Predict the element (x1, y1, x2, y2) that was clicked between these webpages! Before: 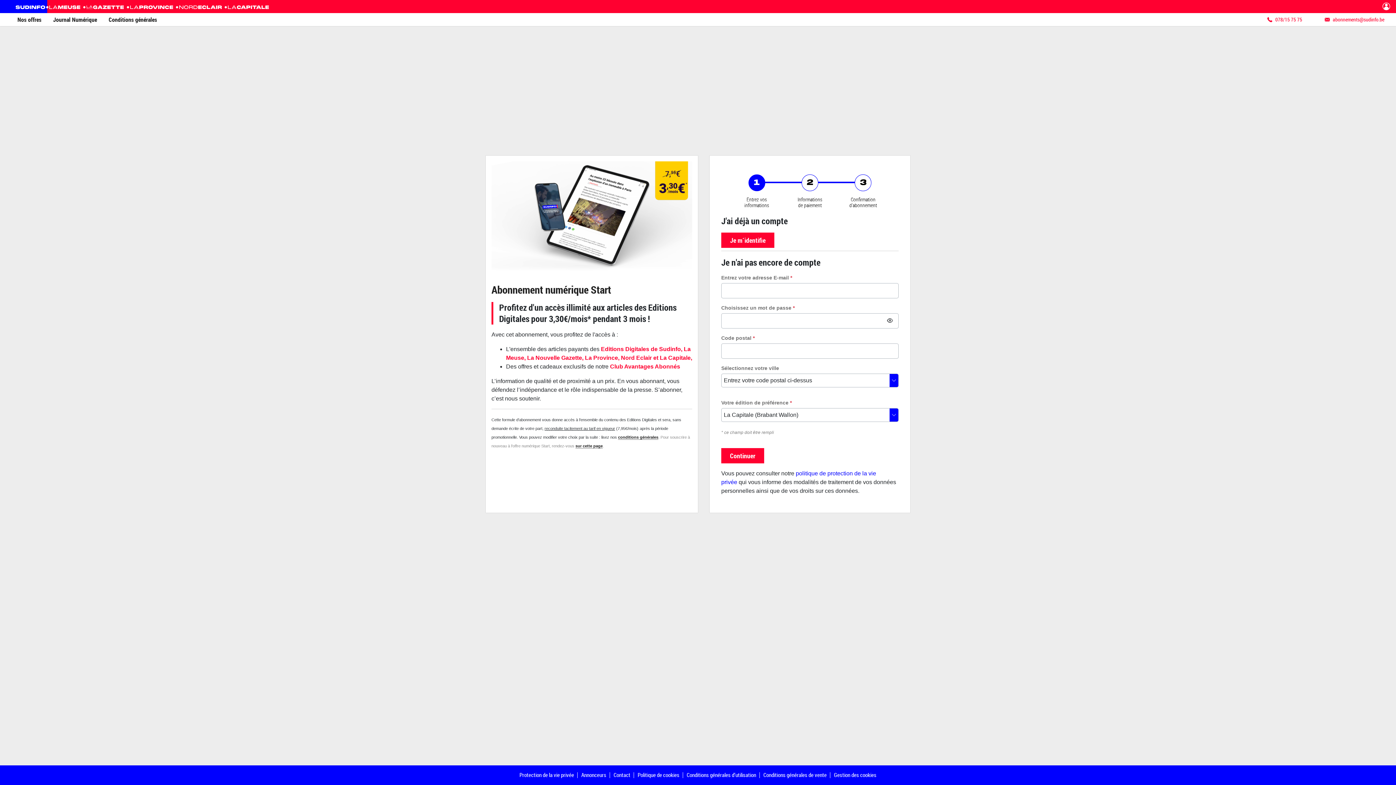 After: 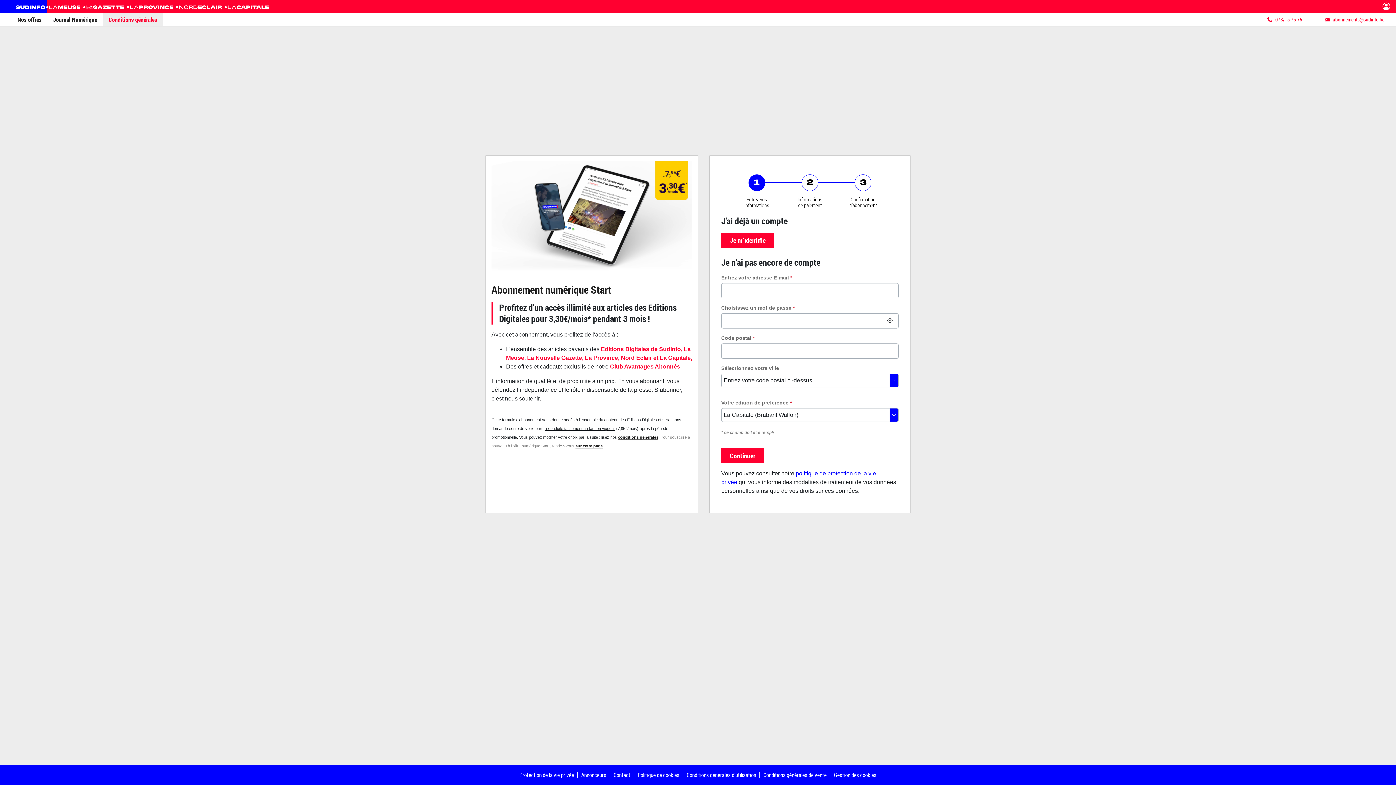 Action: bbox: (102, 13, 162, 26) label: Conditions générales